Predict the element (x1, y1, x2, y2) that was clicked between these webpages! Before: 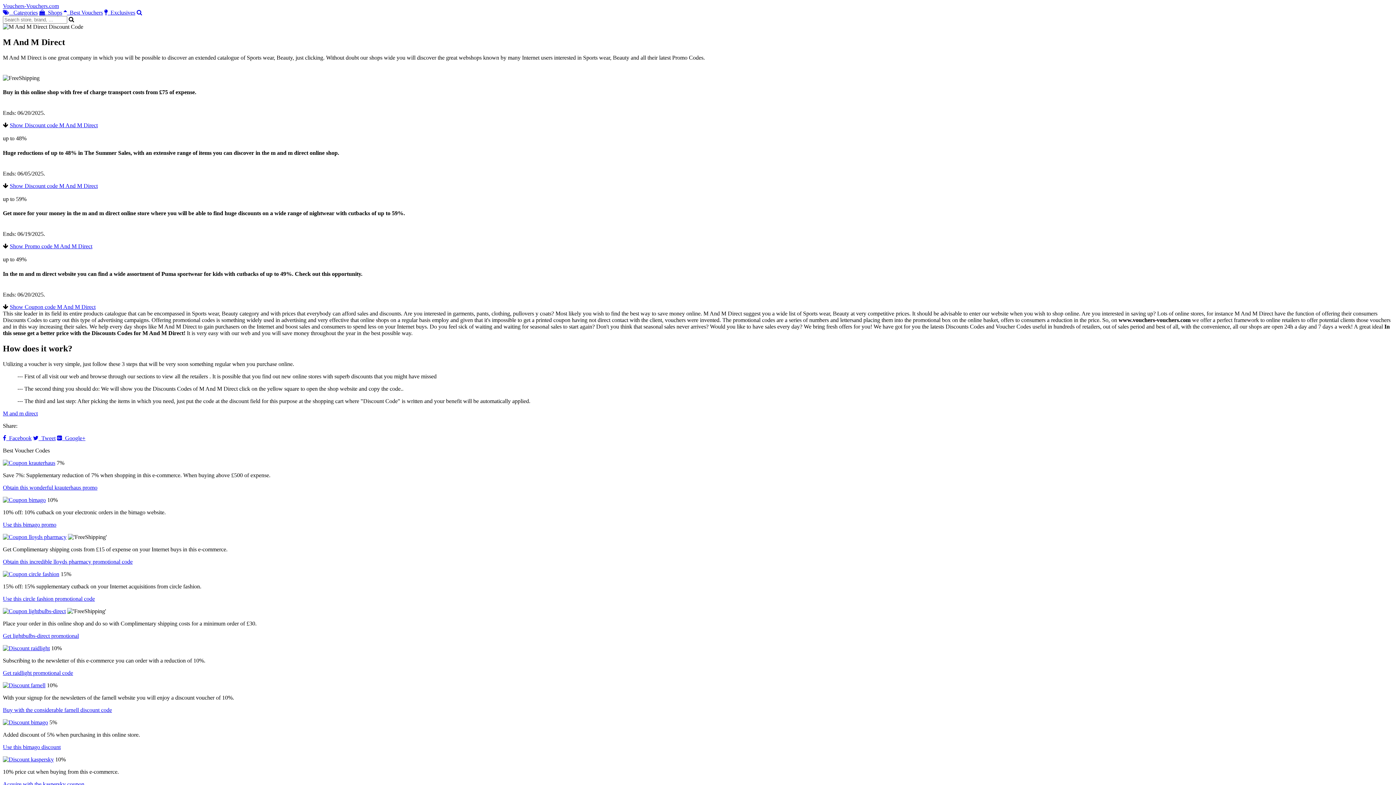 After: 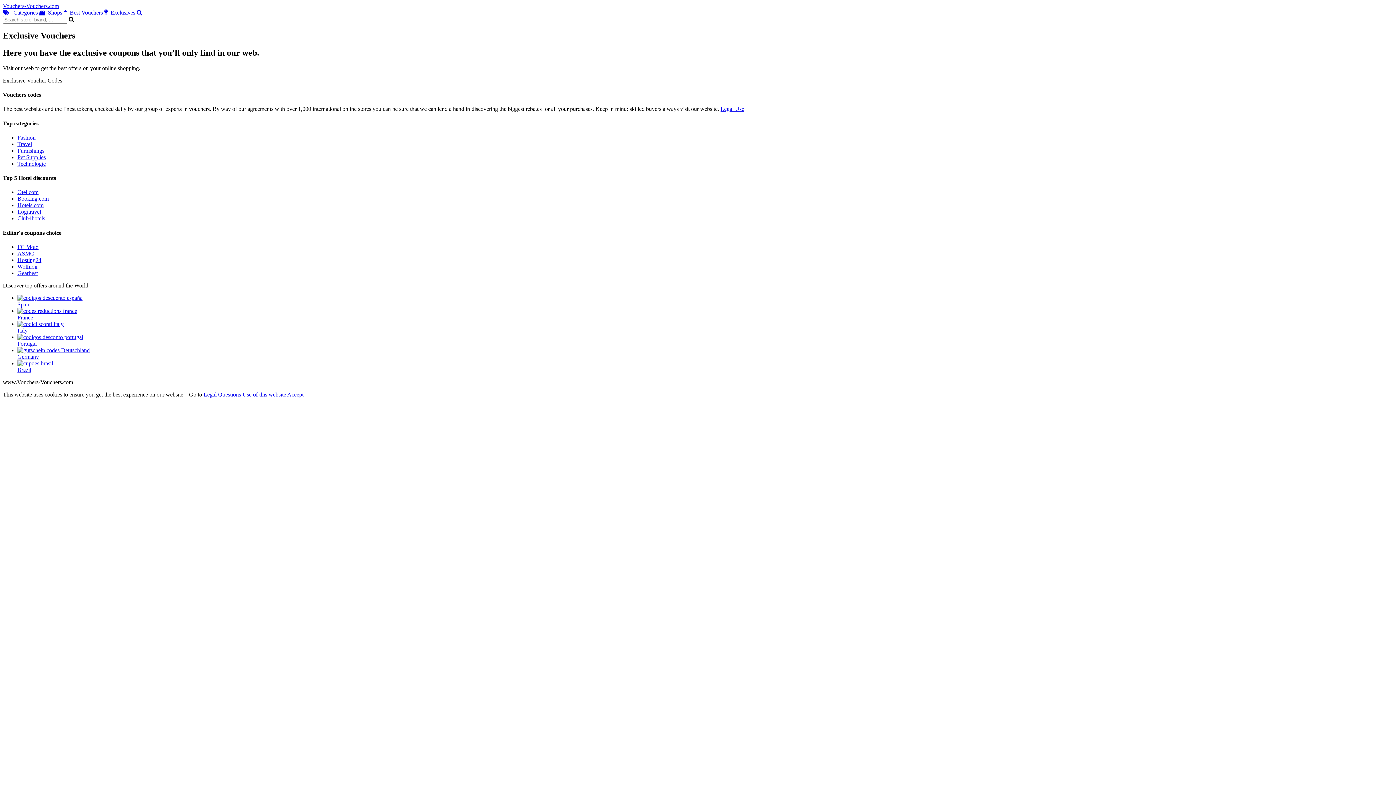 Action: label:   Exclusives bbox: (104, 9, 135, 15)